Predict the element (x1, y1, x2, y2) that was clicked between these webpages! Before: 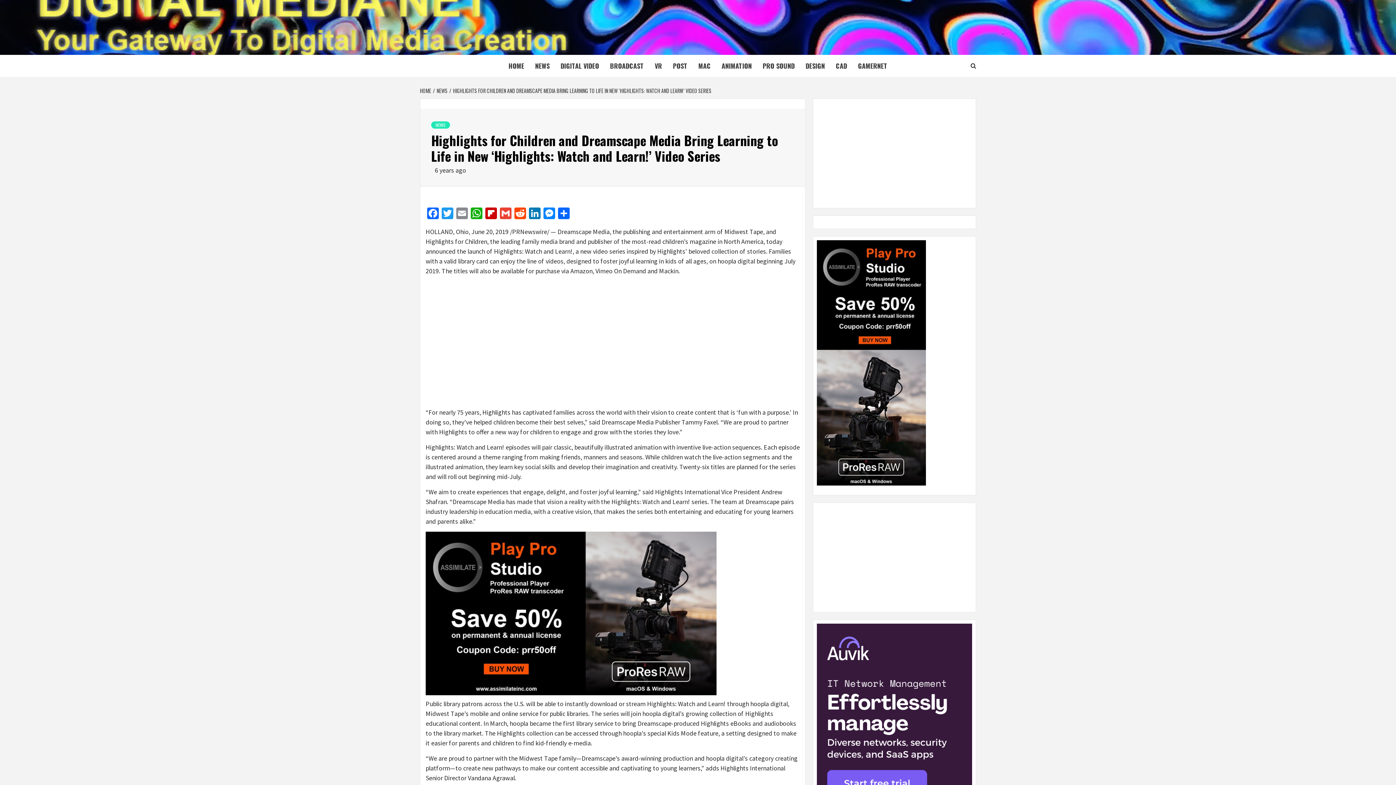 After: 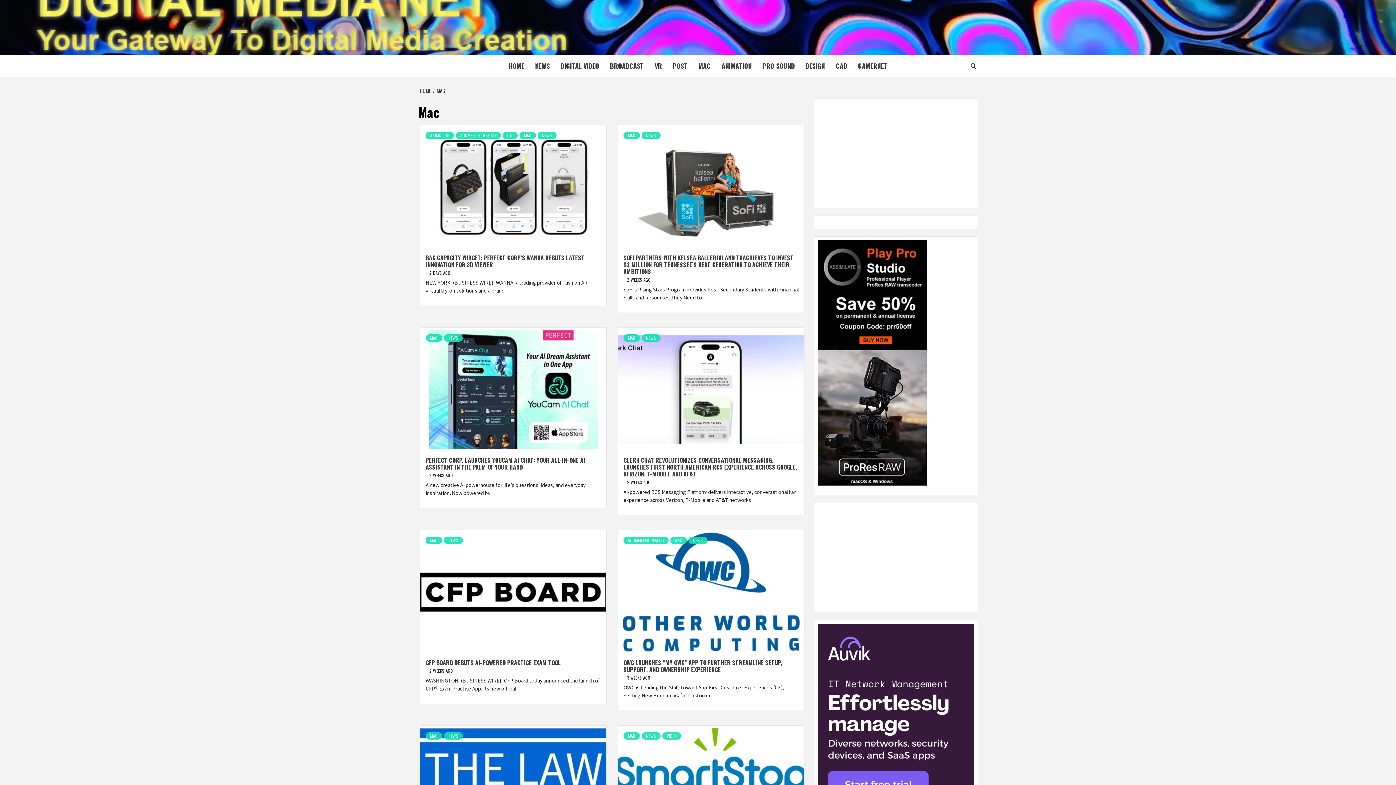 Action: bbox: (693, 54, 716, 77) label: MAC